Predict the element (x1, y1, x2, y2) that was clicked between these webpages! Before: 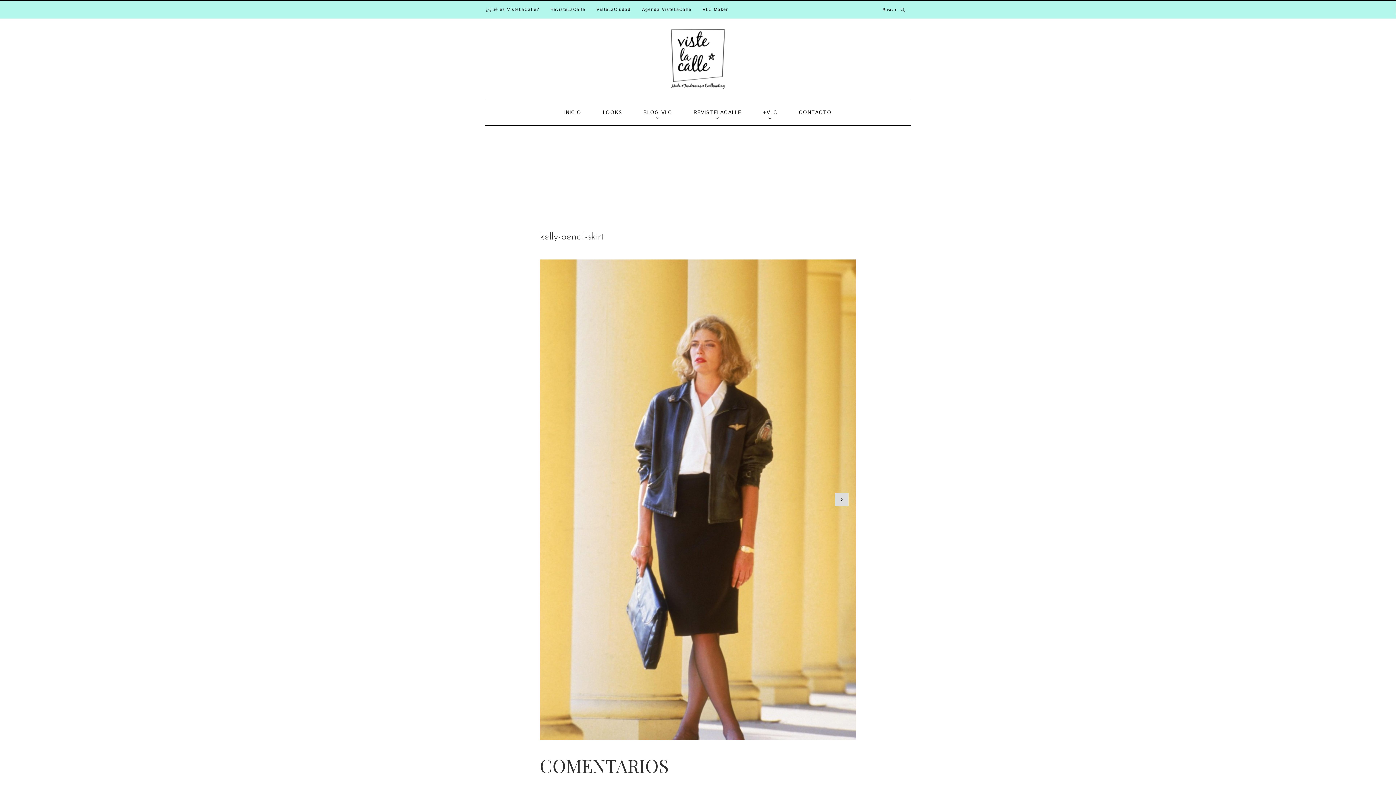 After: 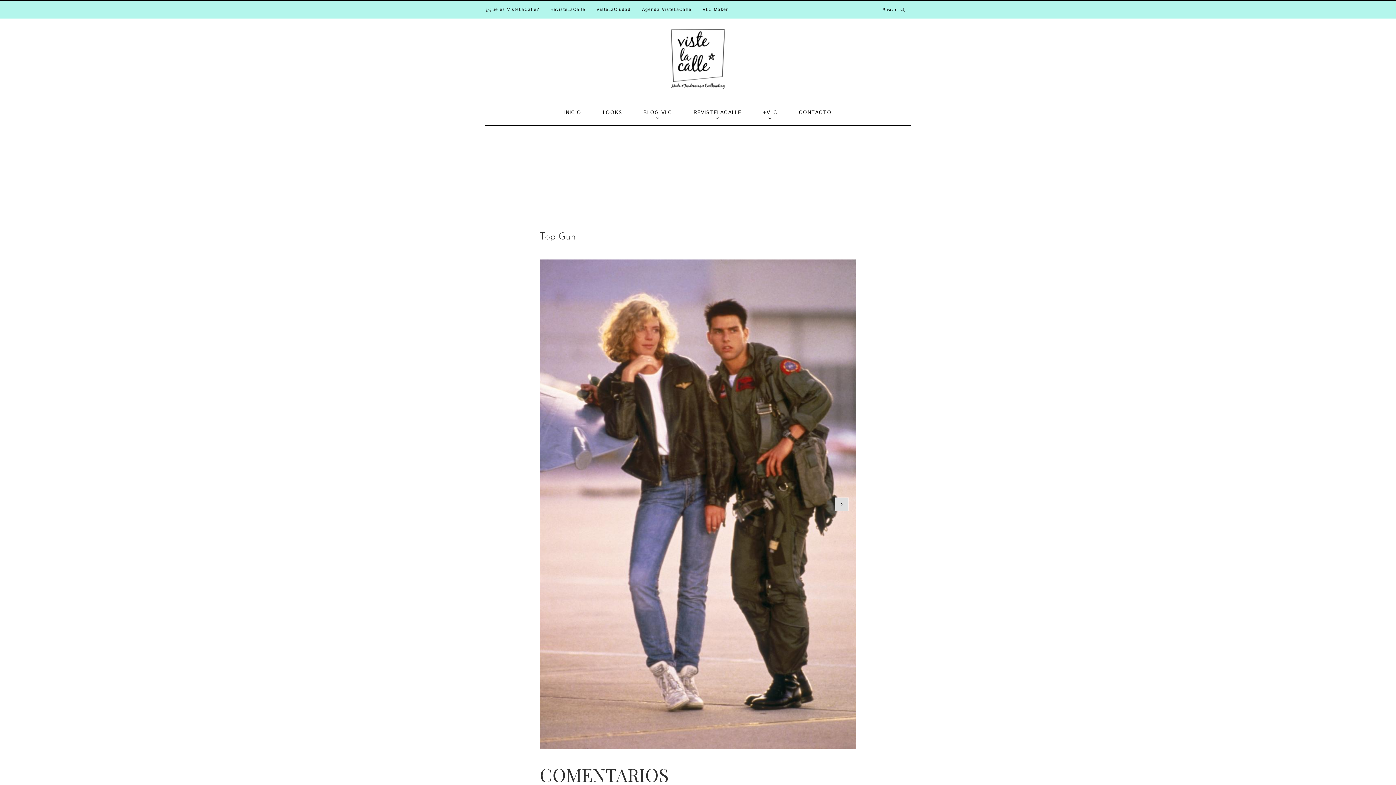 Action: label: Top Gun bbox: (837, 493, 848, 506)